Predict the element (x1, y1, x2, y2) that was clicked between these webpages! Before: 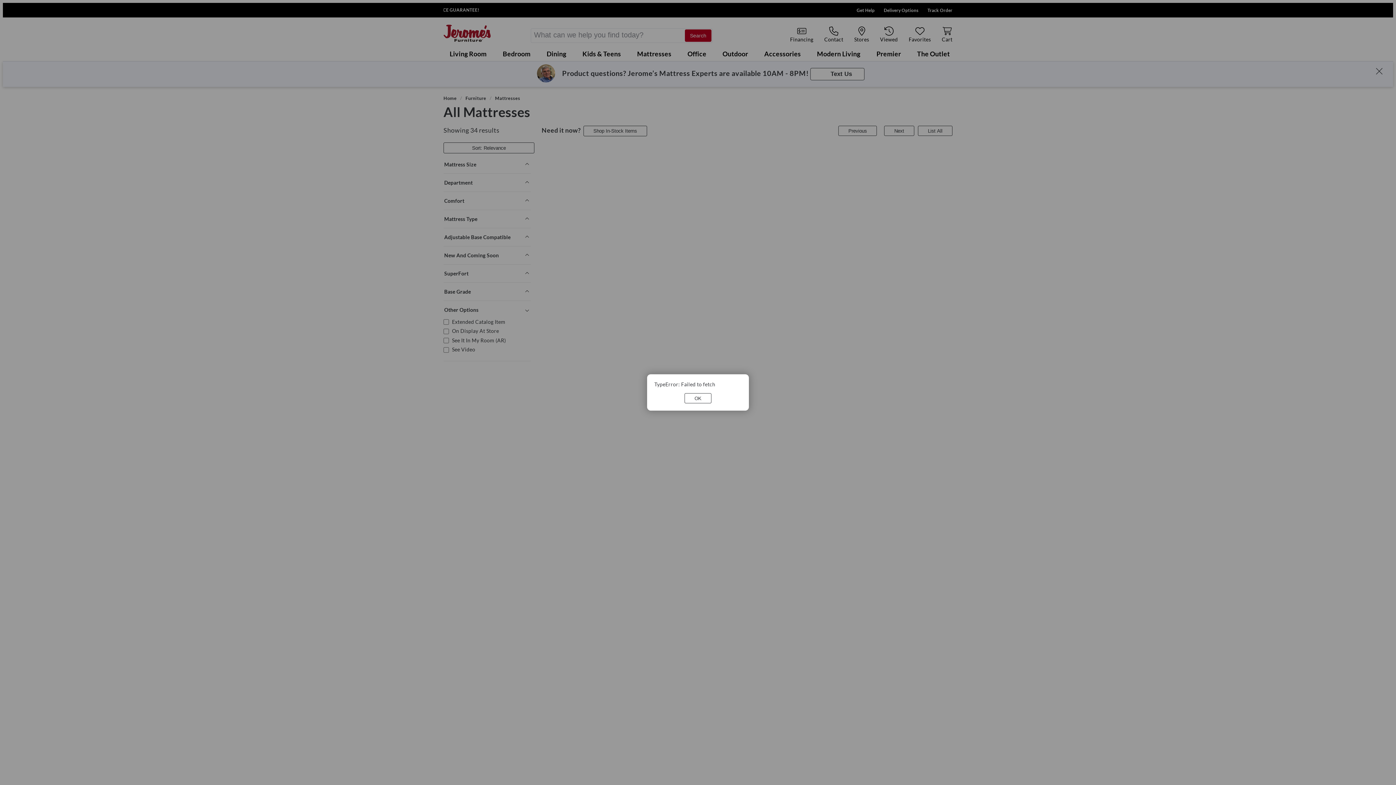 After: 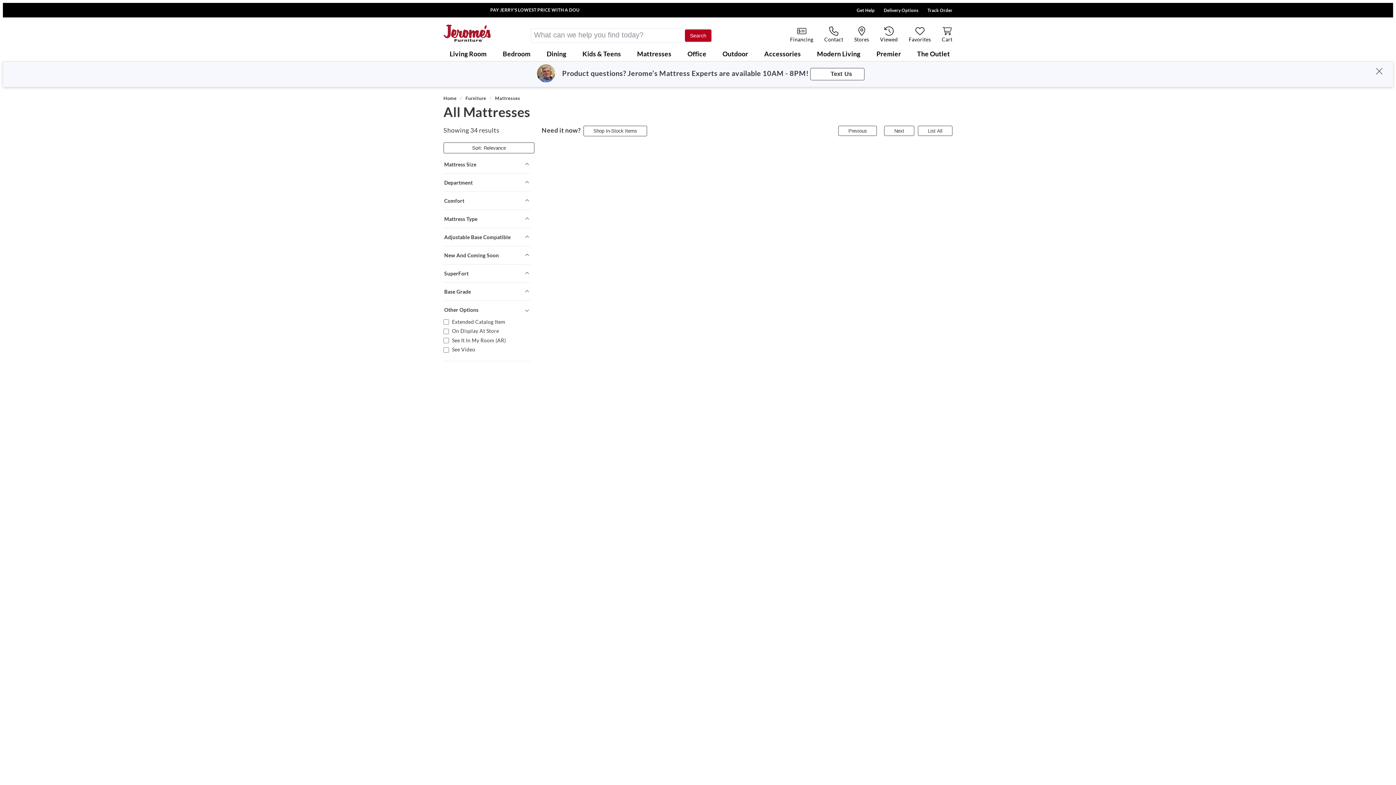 Action: bbox: (684, 393, 711, 403) label: OK